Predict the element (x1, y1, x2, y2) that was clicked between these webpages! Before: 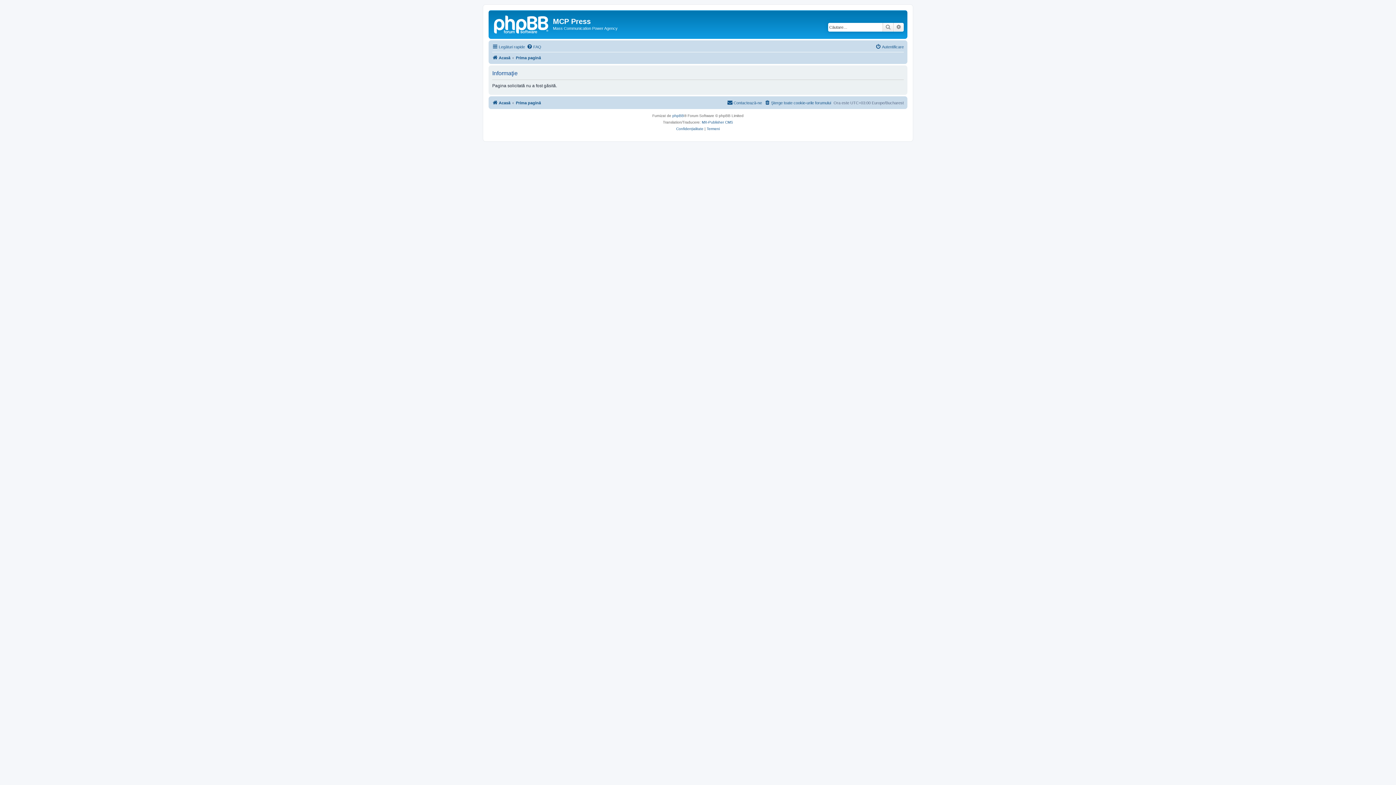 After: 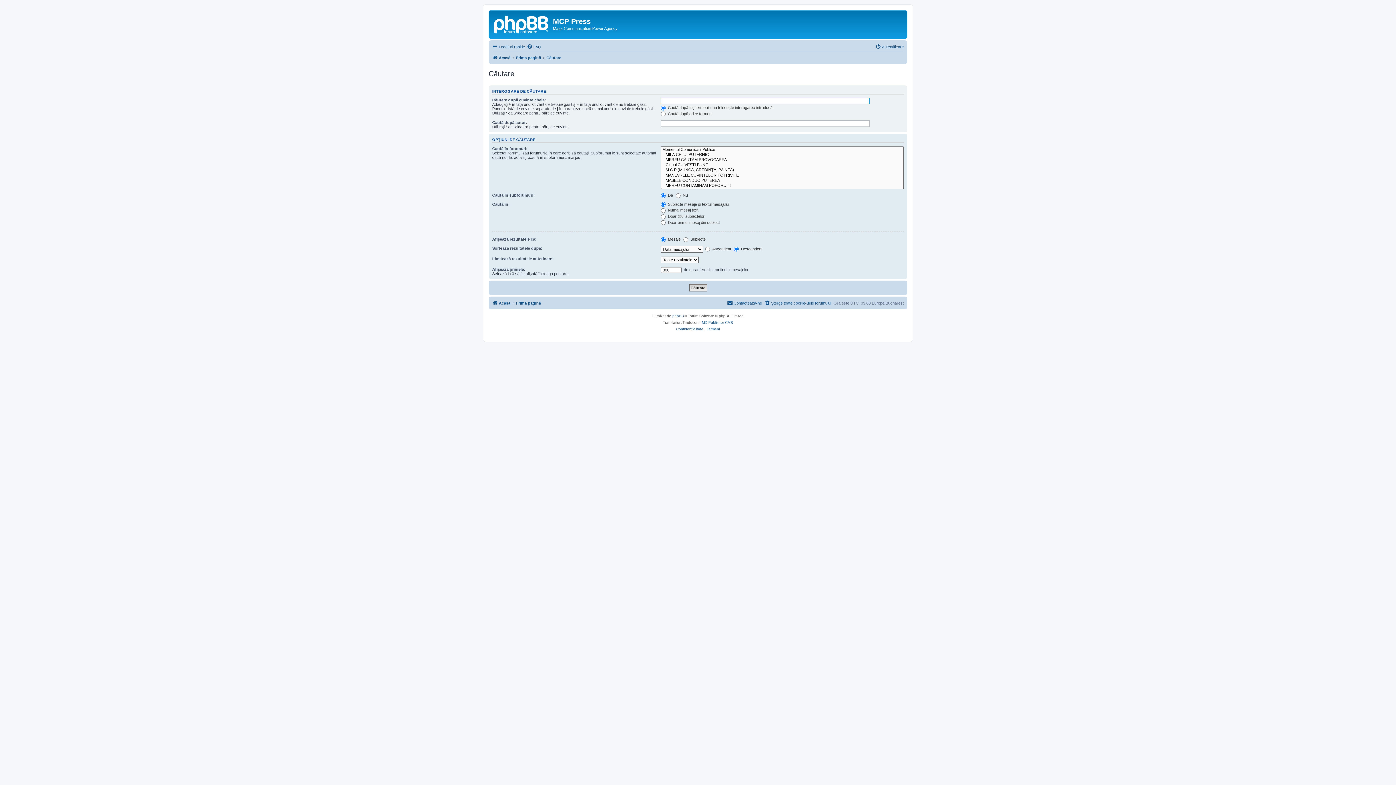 Action: bbox: (882, 22, 893, 31) label: Căutare